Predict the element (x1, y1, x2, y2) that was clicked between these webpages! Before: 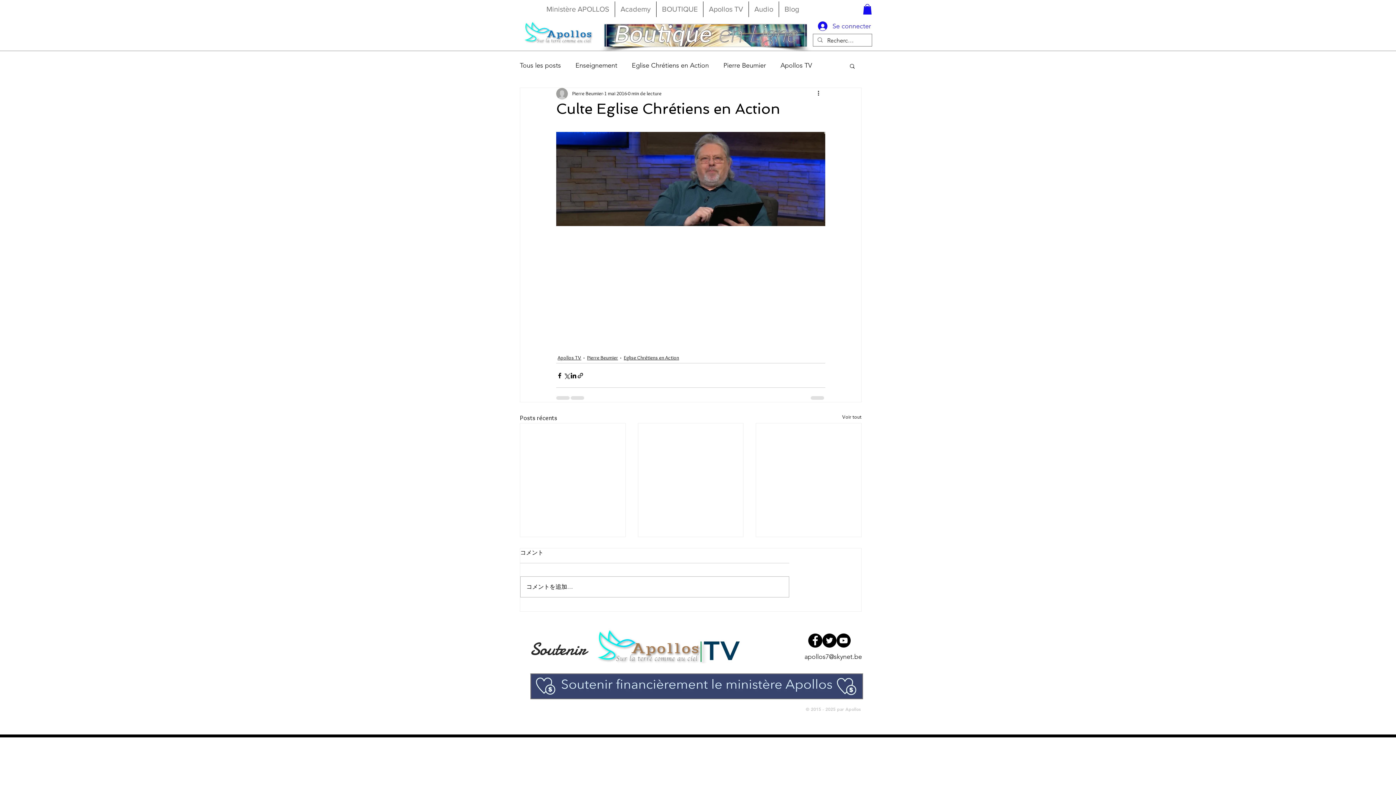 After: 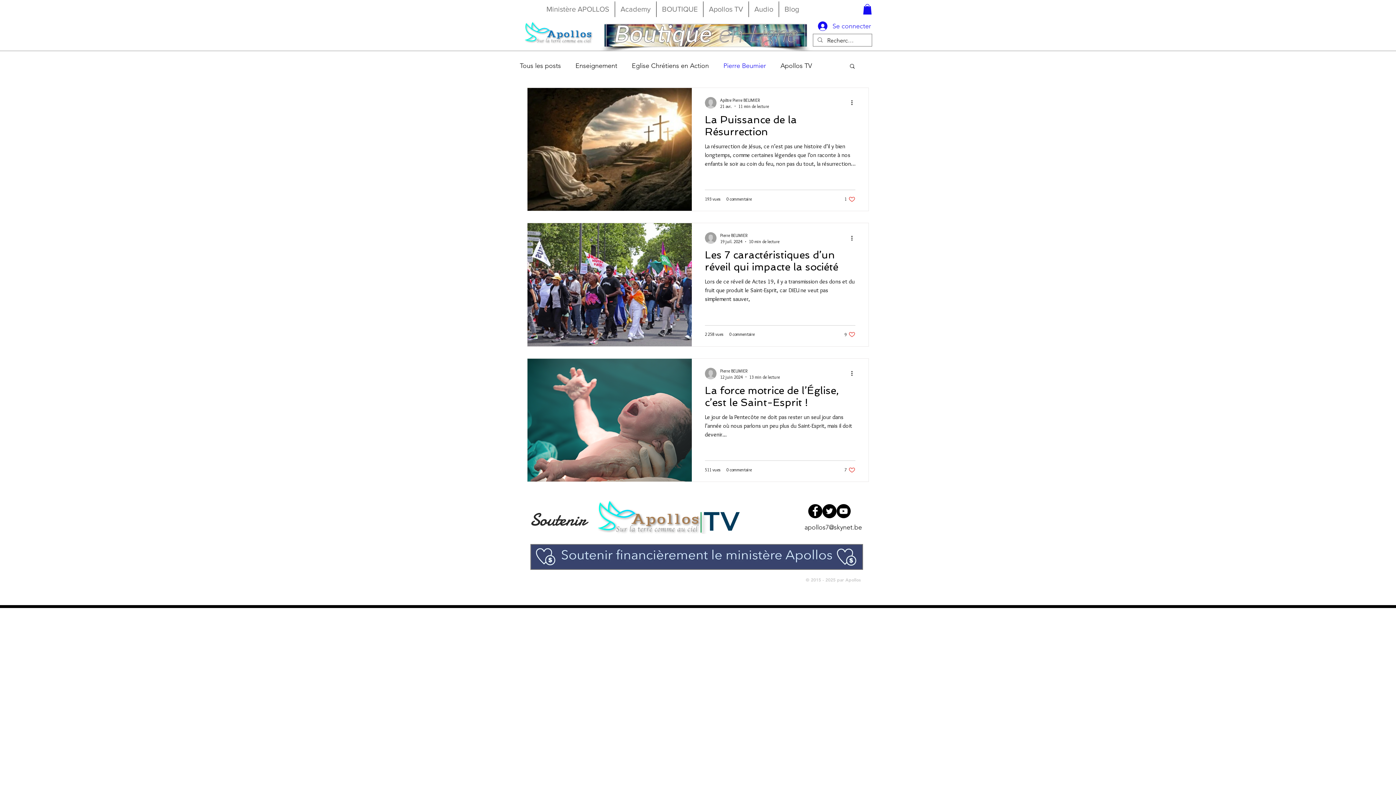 Action: bbox: (723, 61, 766, 70) label: Pierre Beumier